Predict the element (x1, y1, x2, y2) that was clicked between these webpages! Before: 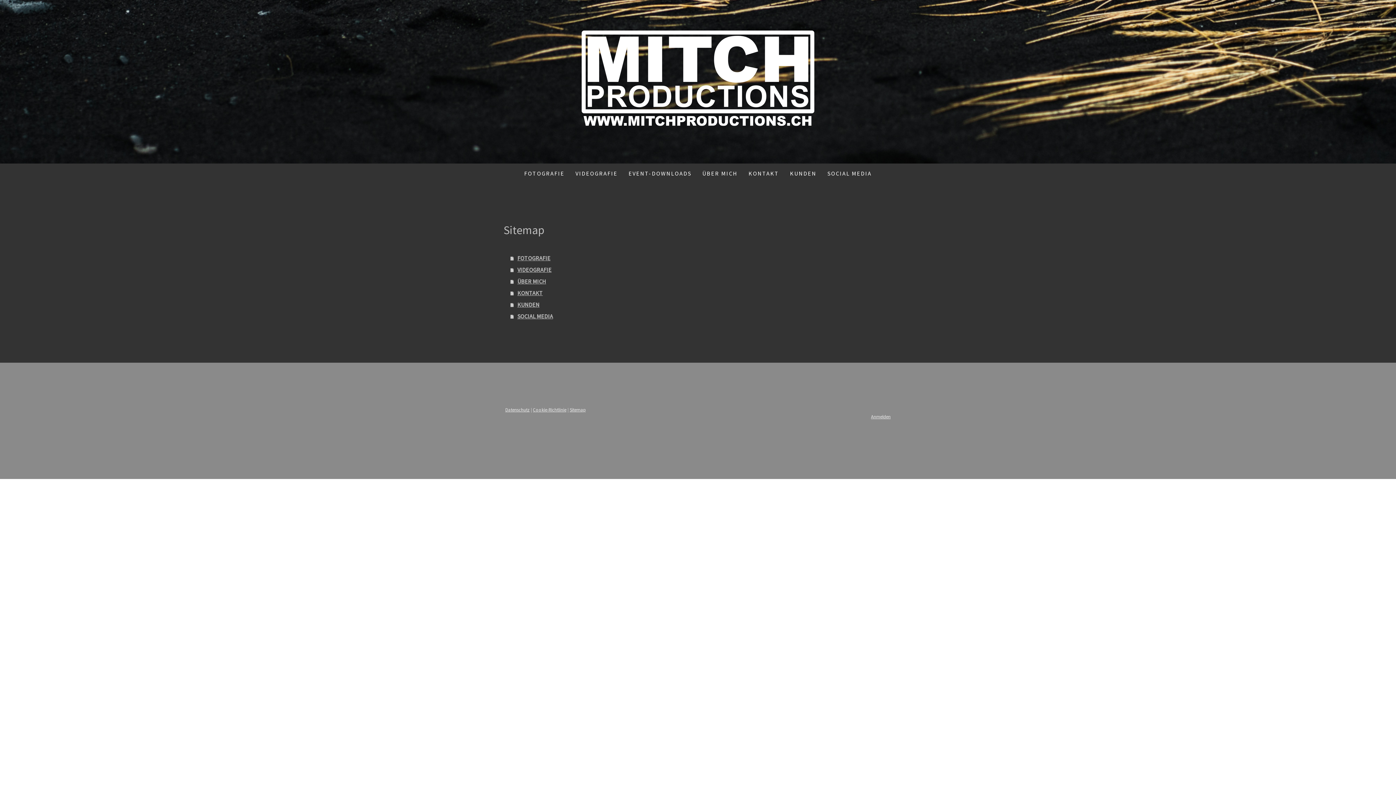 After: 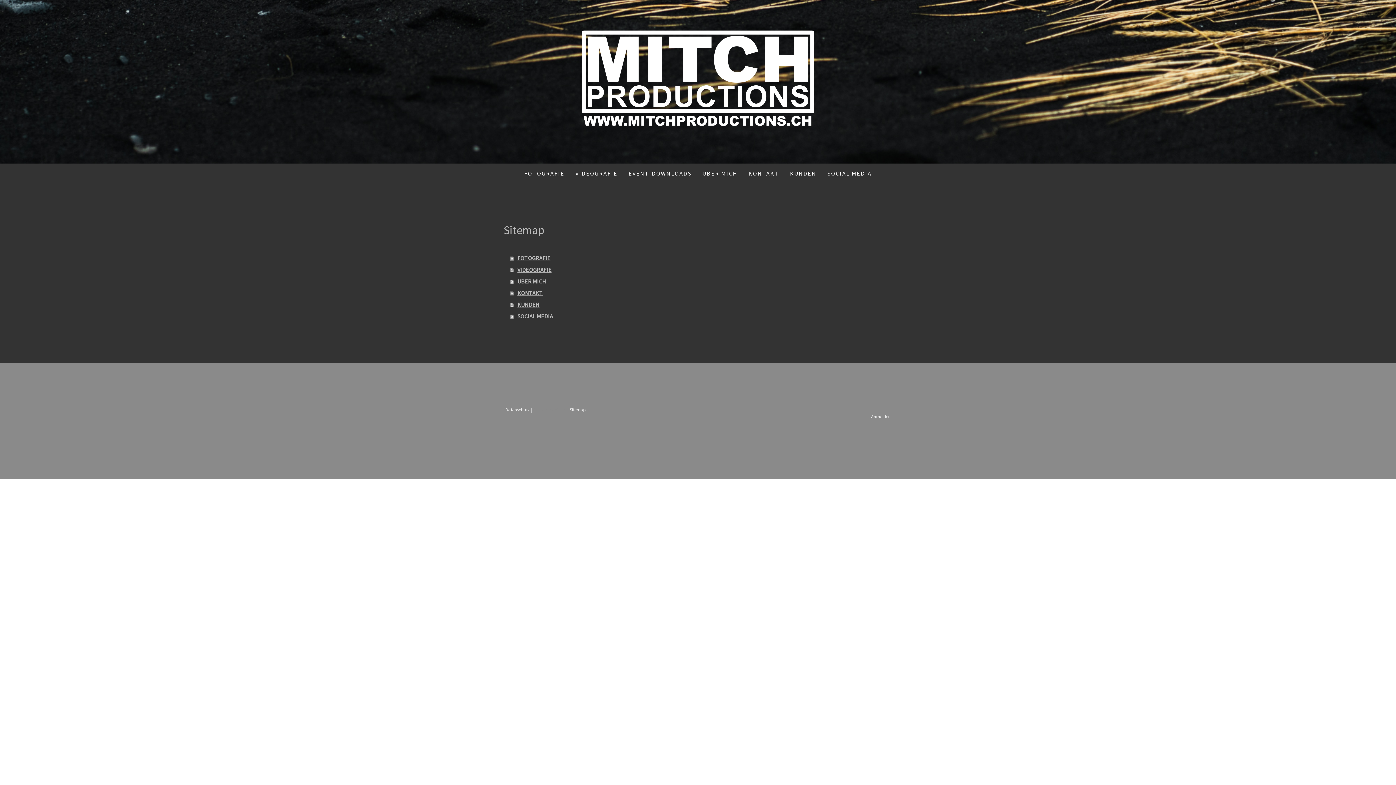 Action: bbox: (533, 407, 566, 412) label: Cookie-Richtlinie